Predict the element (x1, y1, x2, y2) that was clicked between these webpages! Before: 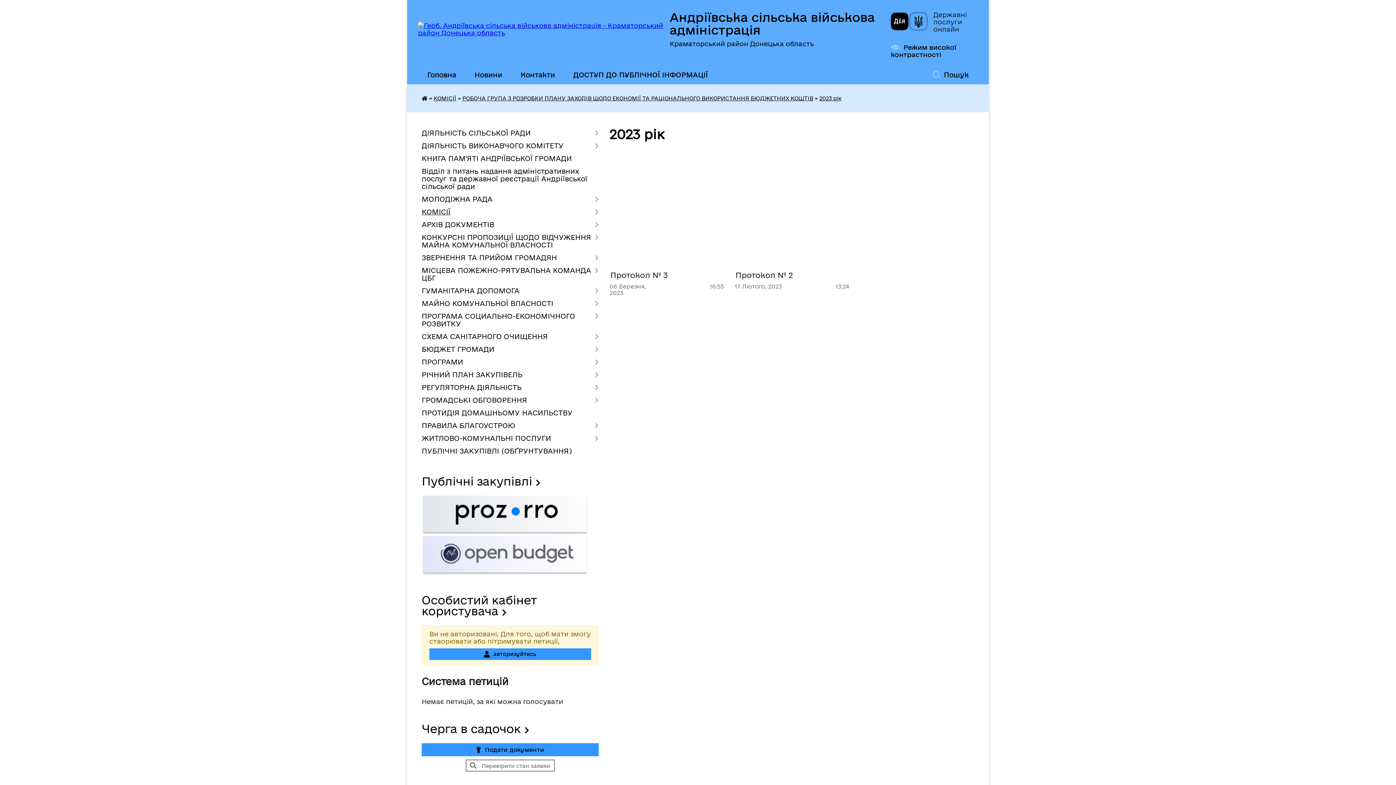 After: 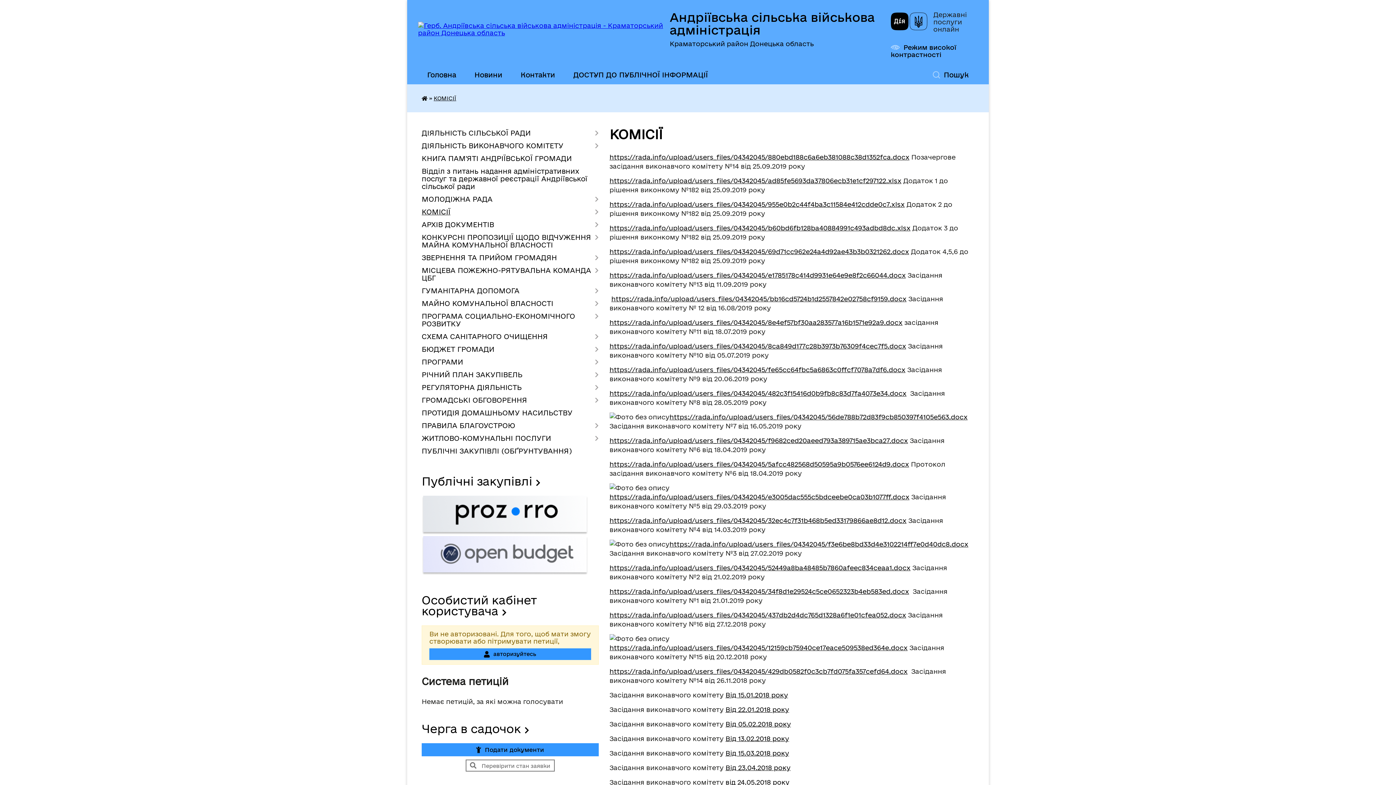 Action: label: КОМІСІЇ bbox: (433, 95, 456, 101)